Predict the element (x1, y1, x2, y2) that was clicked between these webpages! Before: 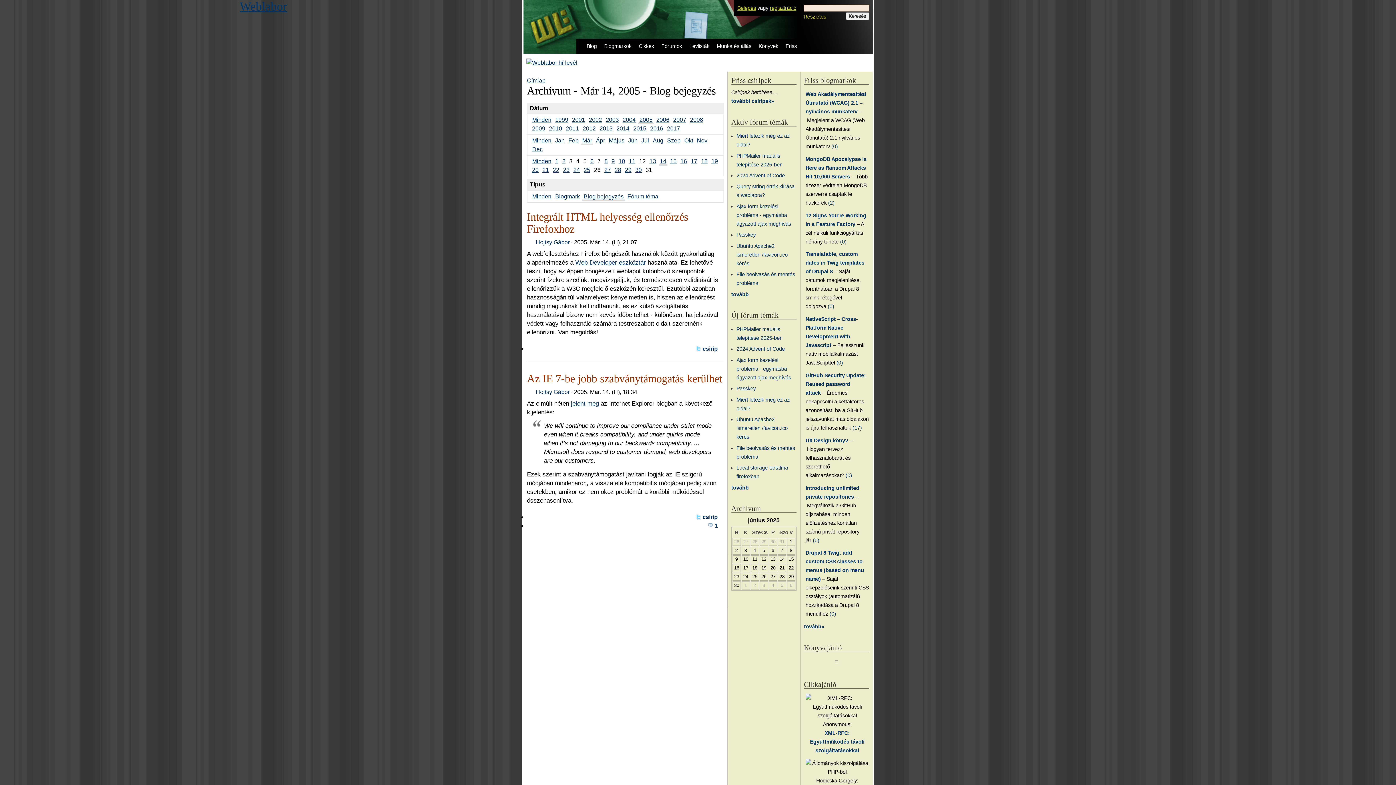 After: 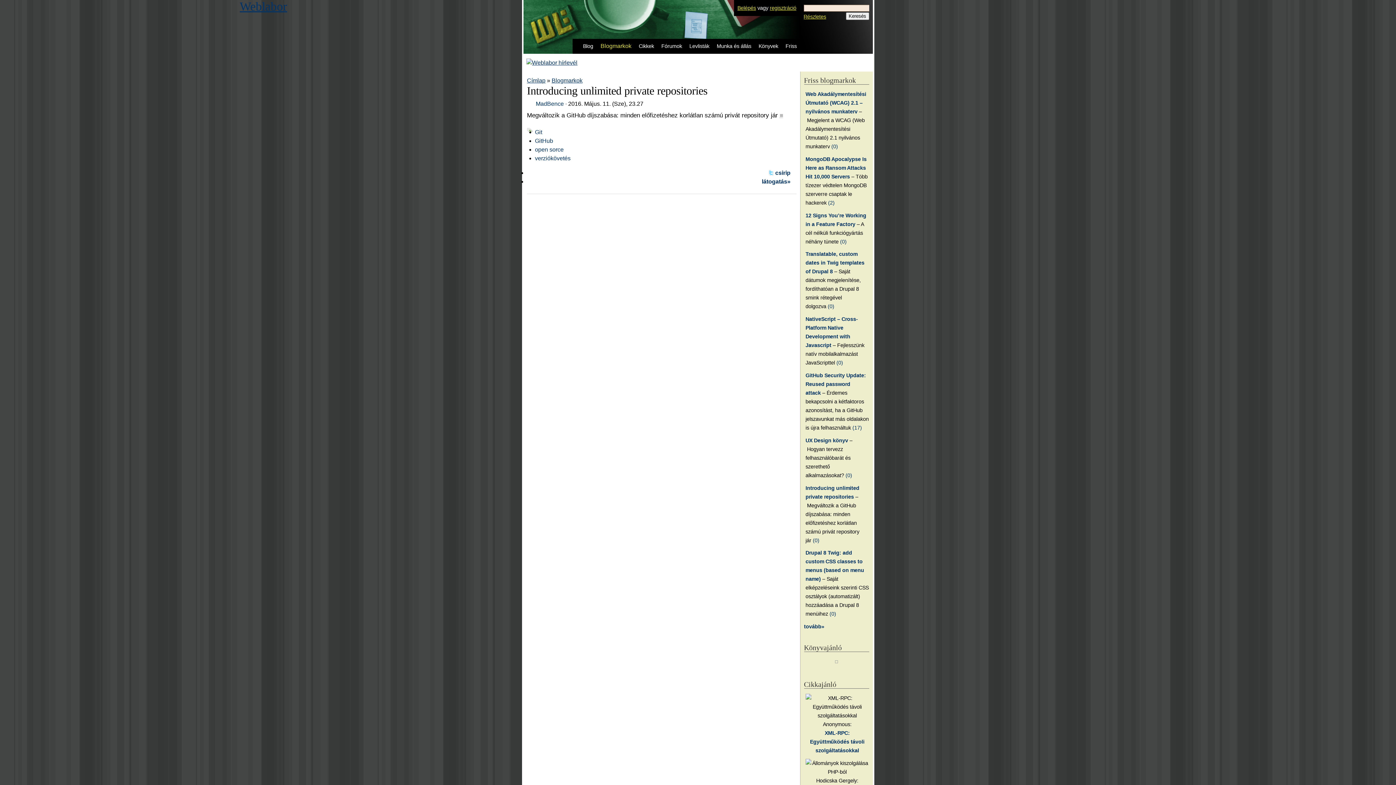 Action: label: (0) bbox: (813, 537, 819, 543)